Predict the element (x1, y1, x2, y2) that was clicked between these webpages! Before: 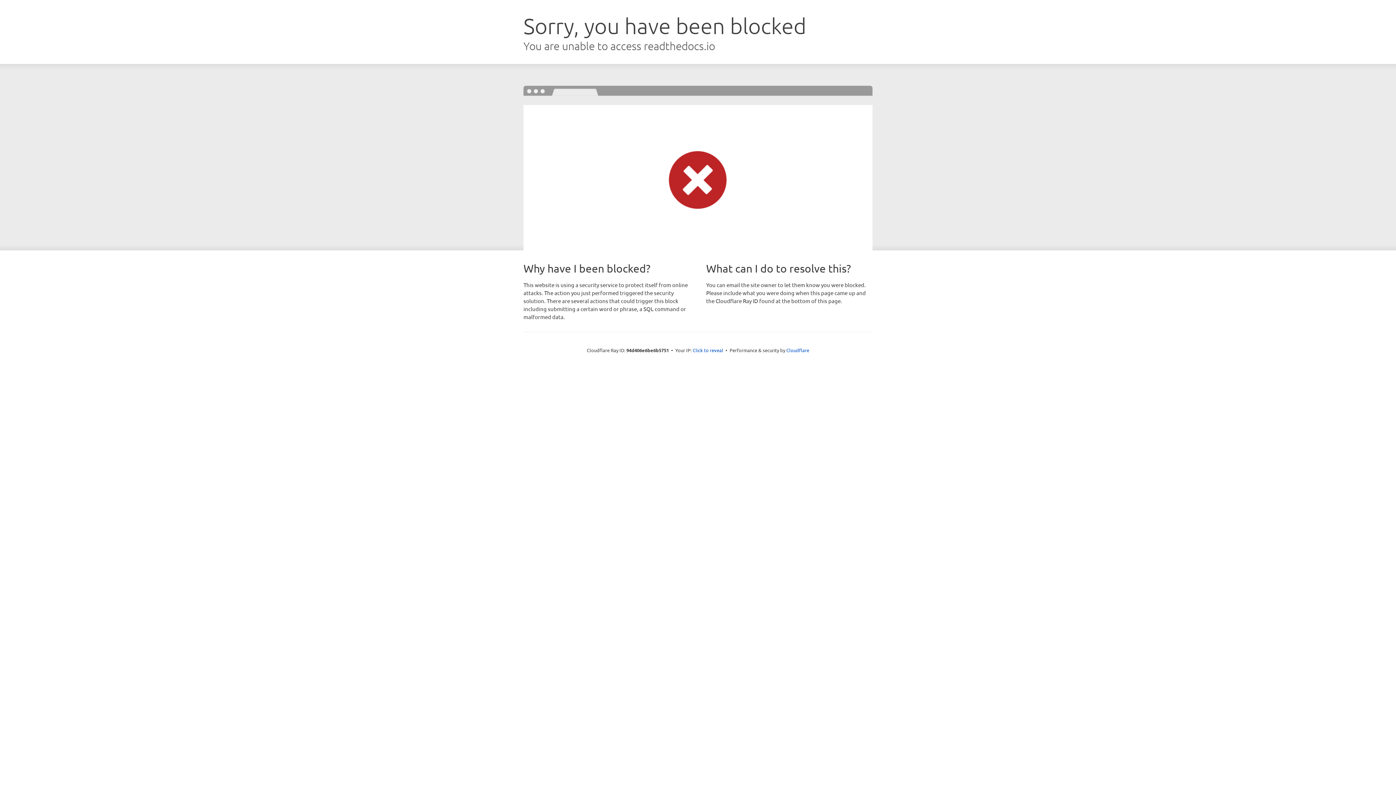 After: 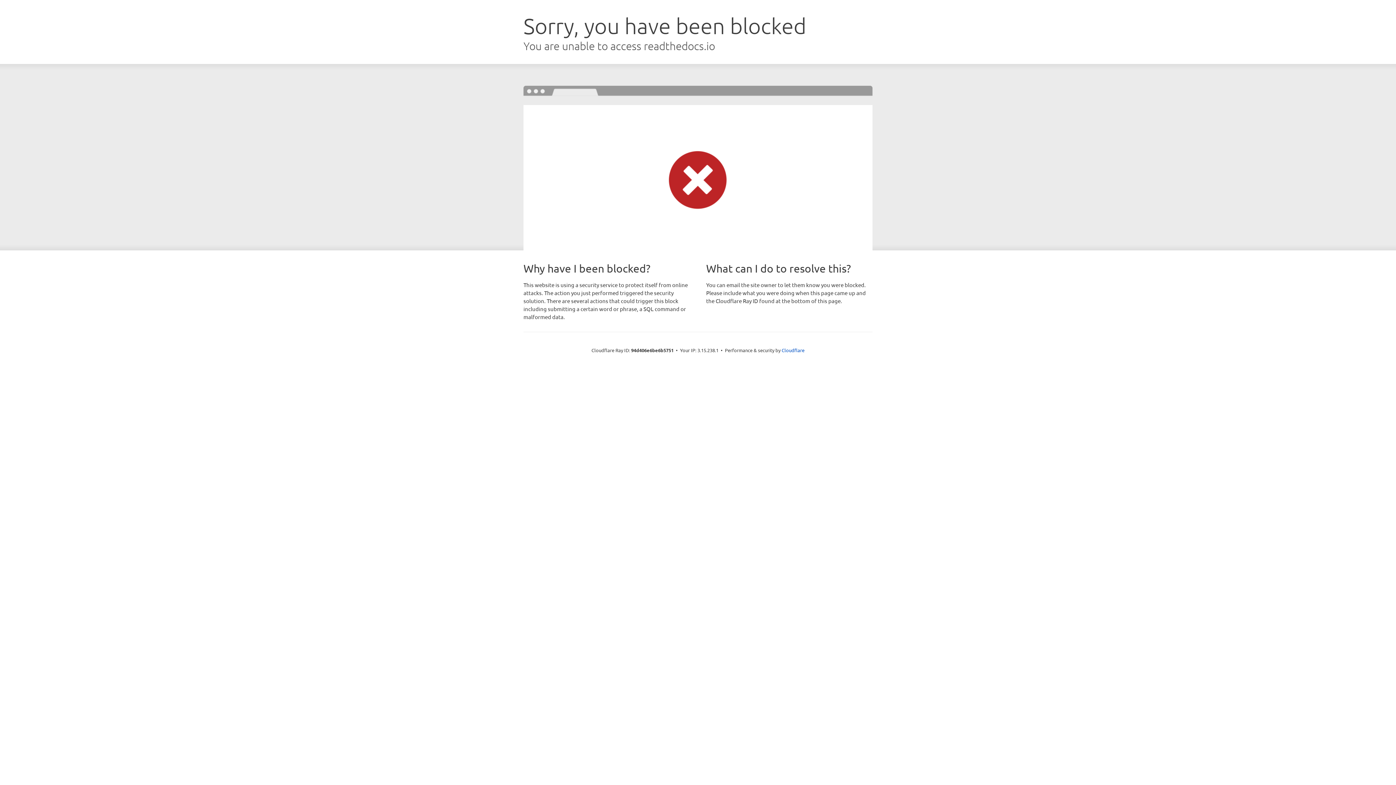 Action: label: Click to reveal bbox: (692, 346, 723, 353)